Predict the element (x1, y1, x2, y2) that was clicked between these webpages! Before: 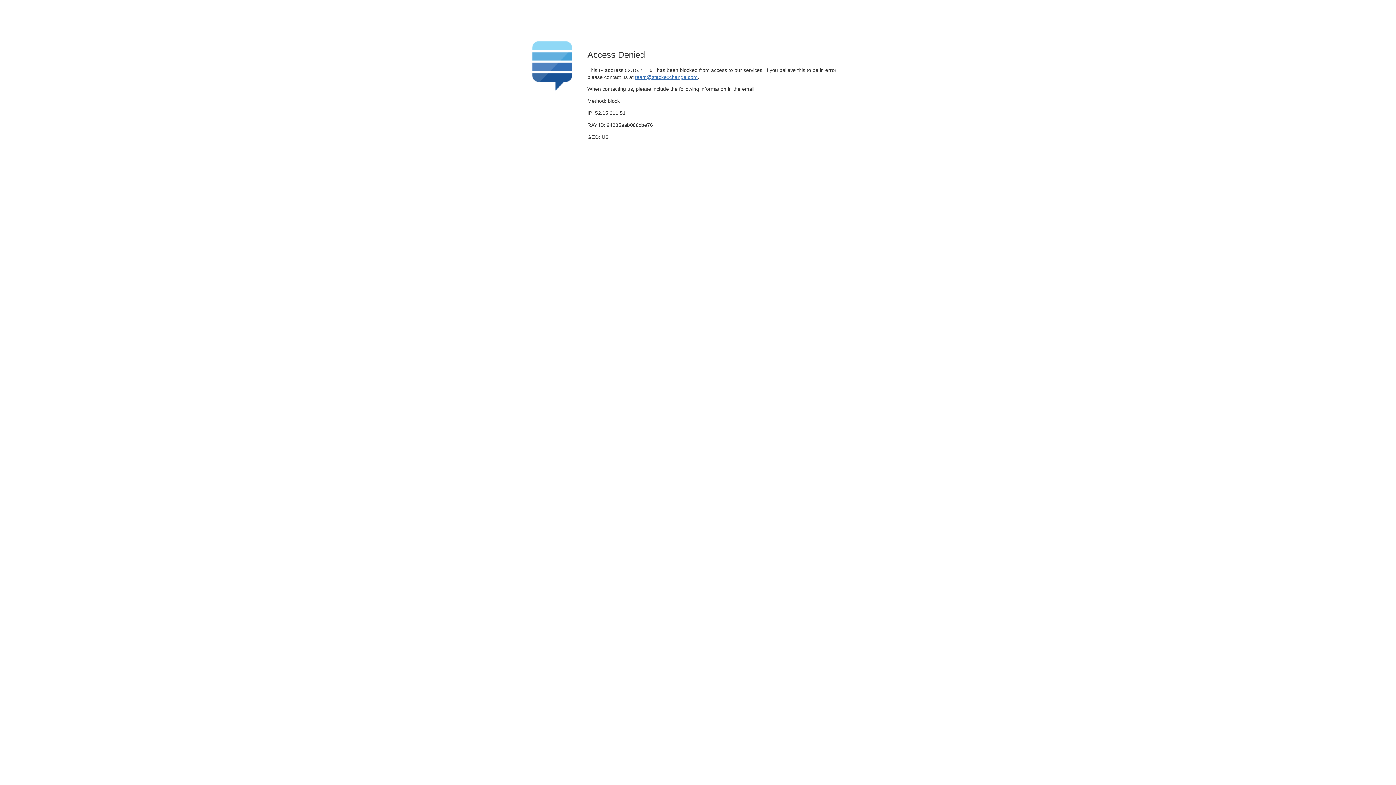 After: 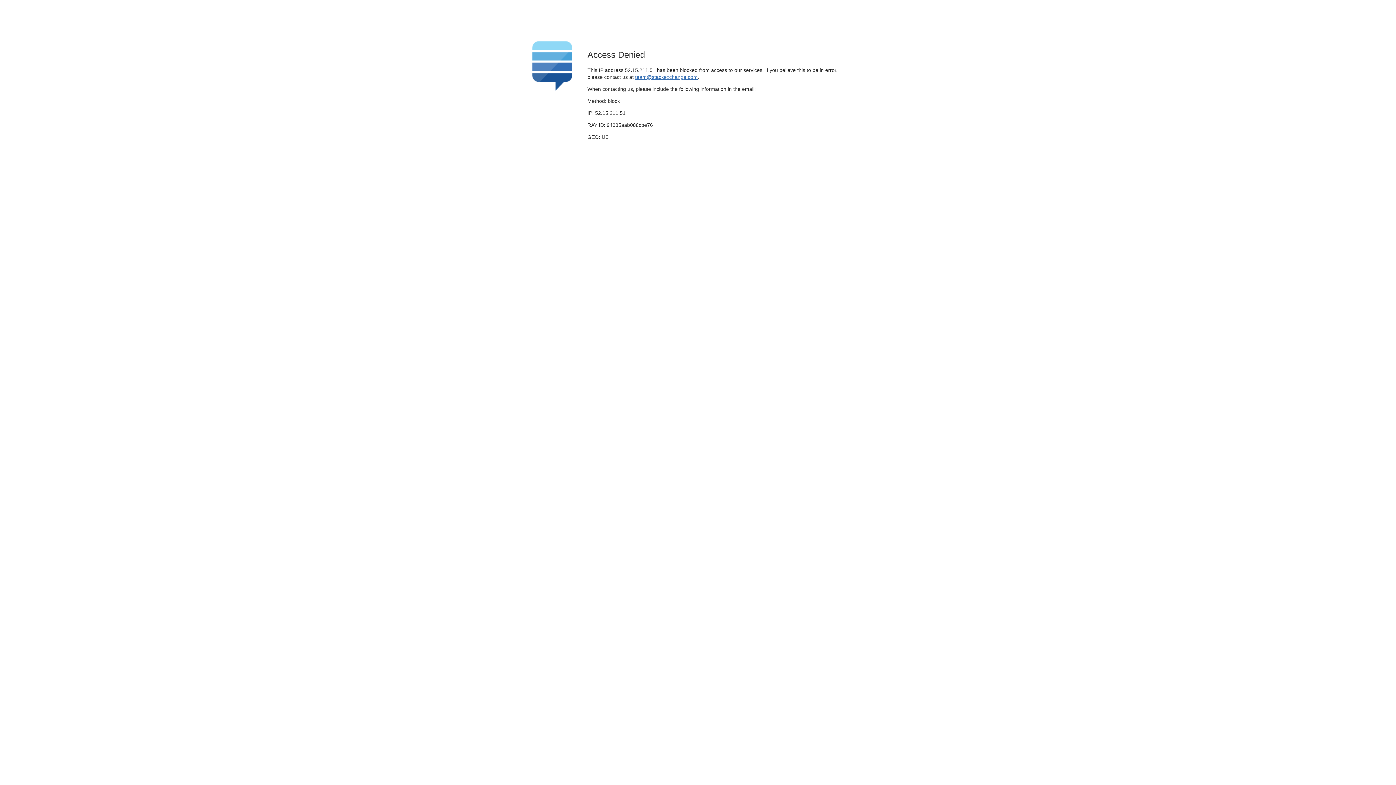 Action: bbox: (635, 74, 697, 79) label: team@stackexchange.com